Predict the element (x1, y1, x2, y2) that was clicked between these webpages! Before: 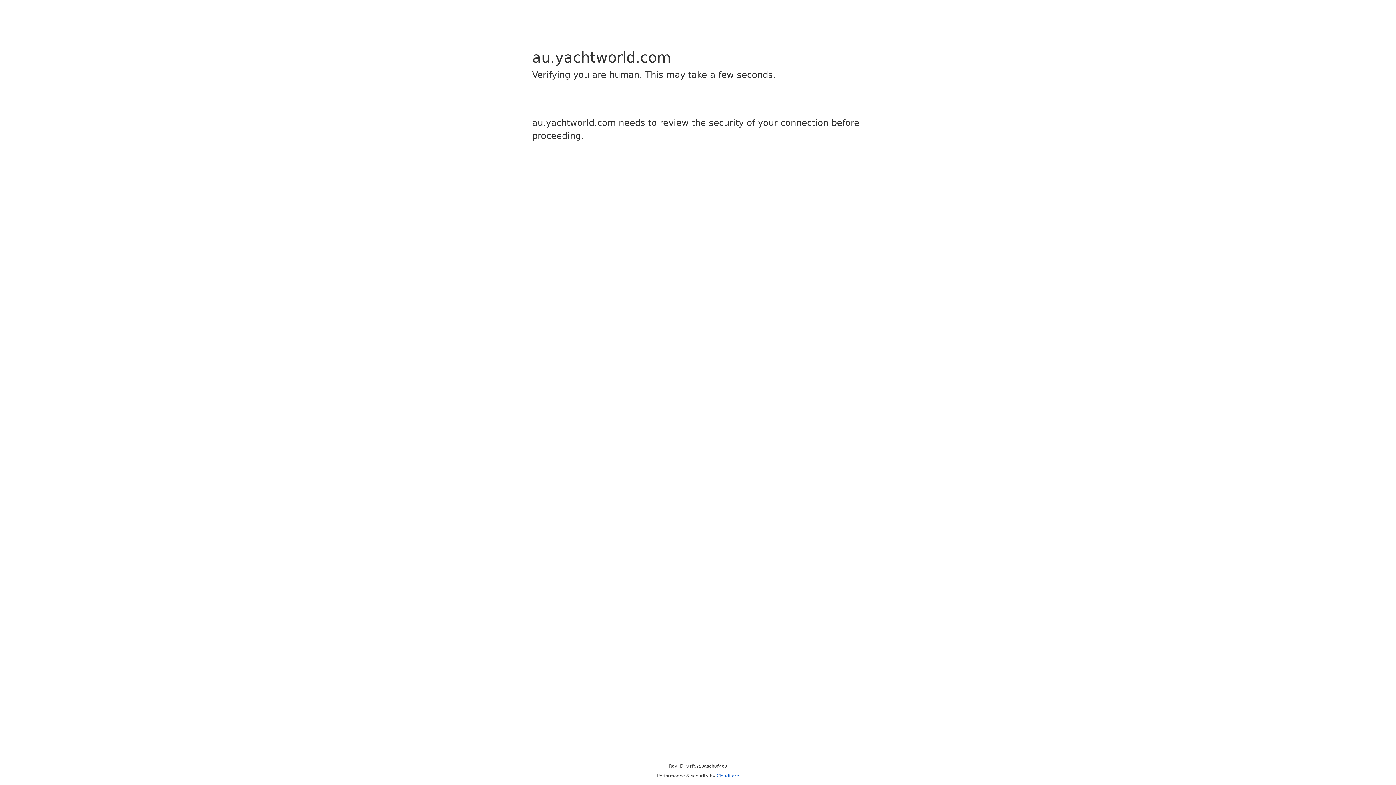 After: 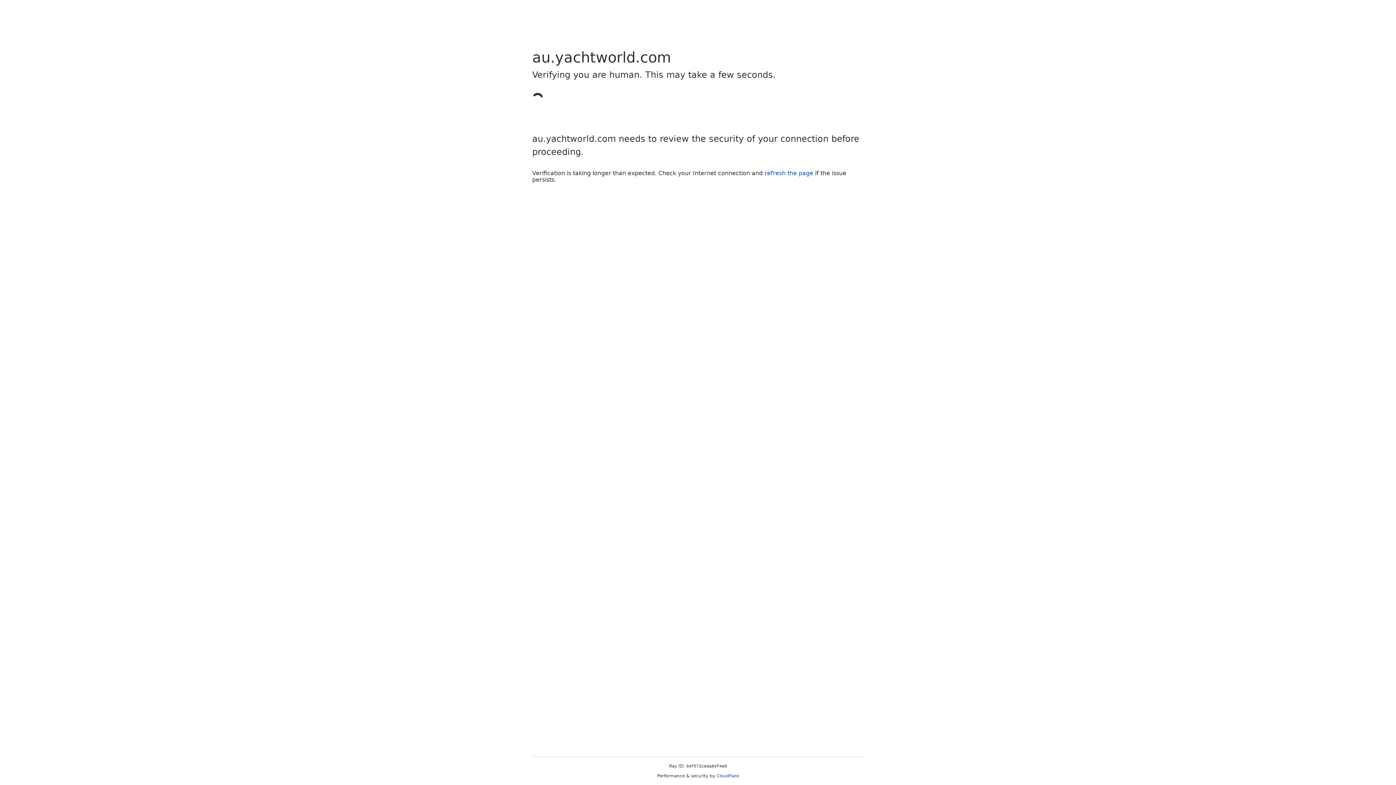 Action: bbox: (716, 773, 739, 778) label: Cloudflare